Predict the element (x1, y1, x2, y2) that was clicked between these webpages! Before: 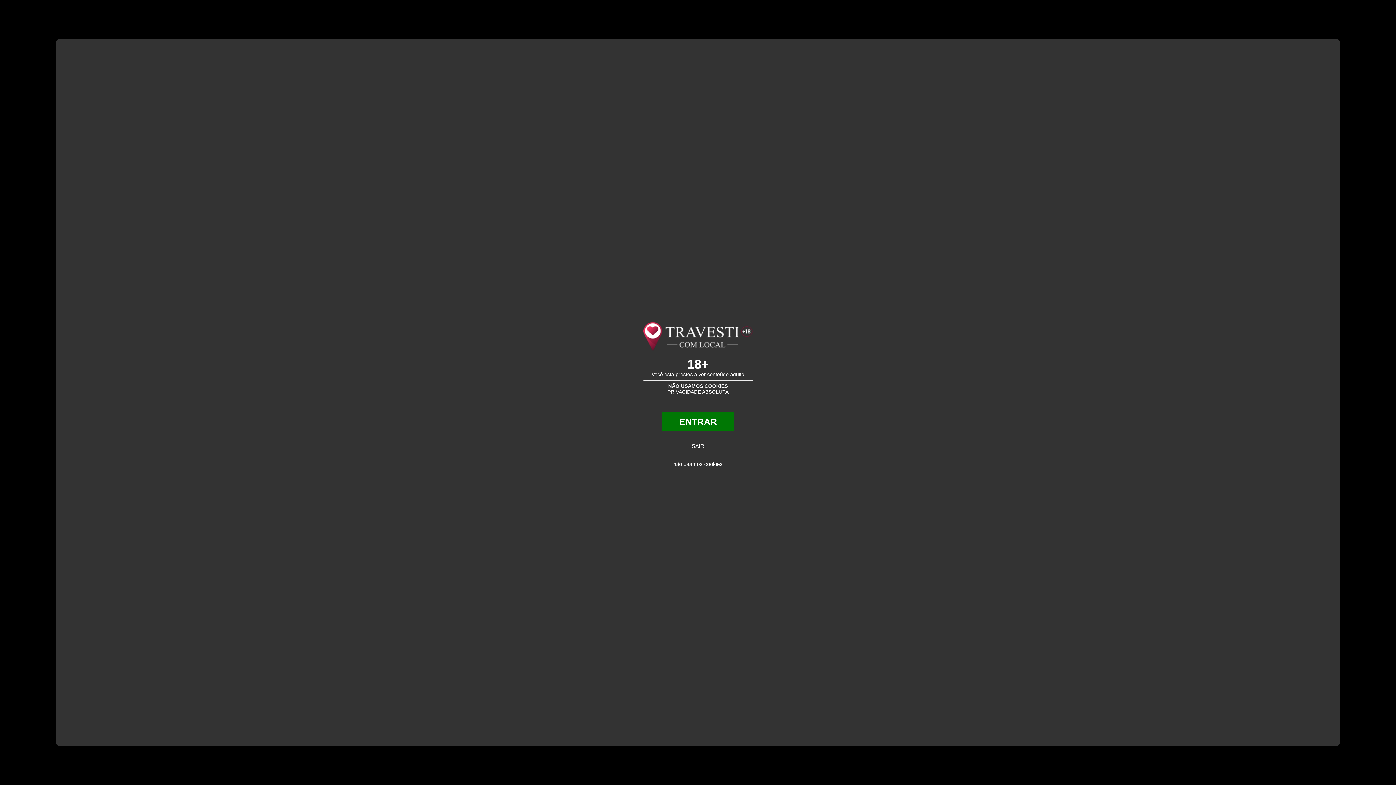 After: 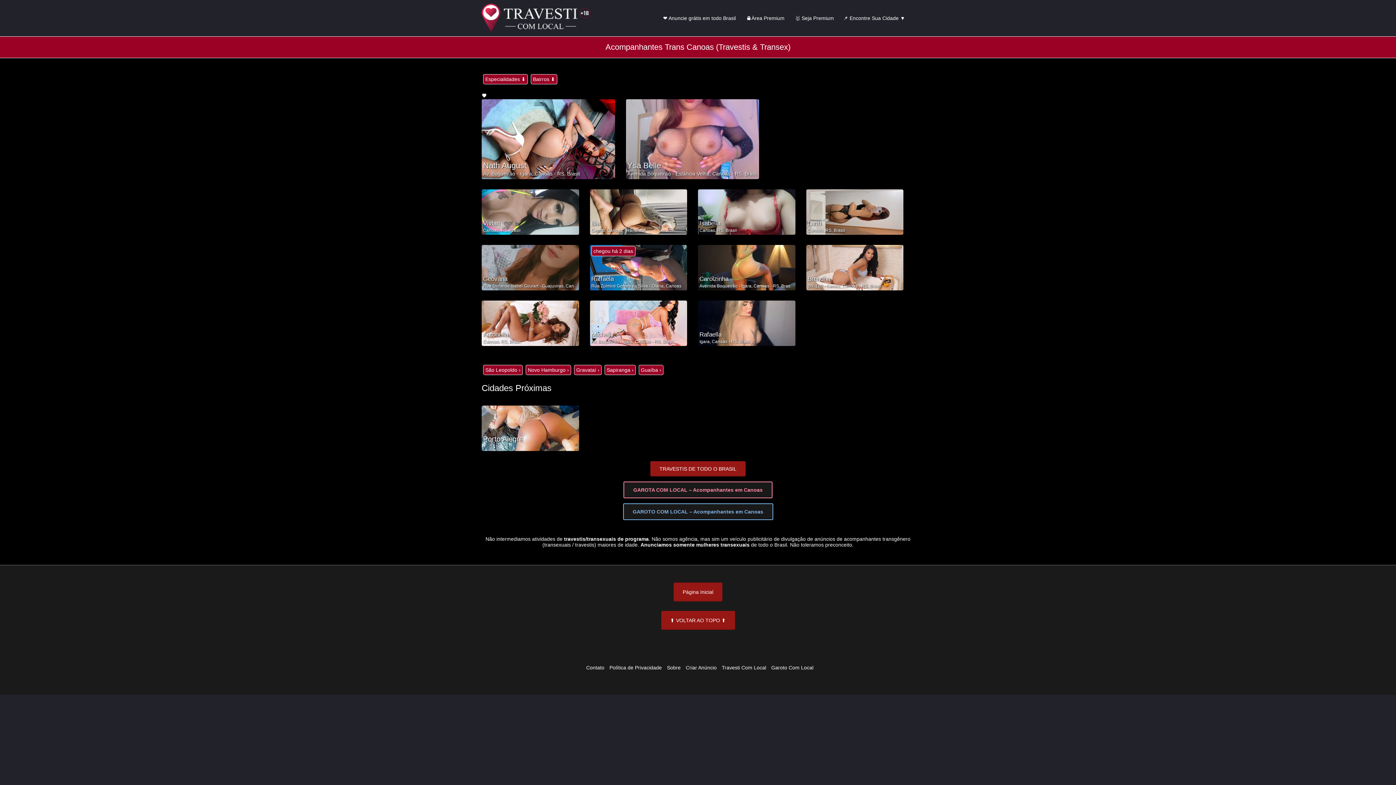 Action: label: ENTRAR bbox: (661, 412, 734, 431)